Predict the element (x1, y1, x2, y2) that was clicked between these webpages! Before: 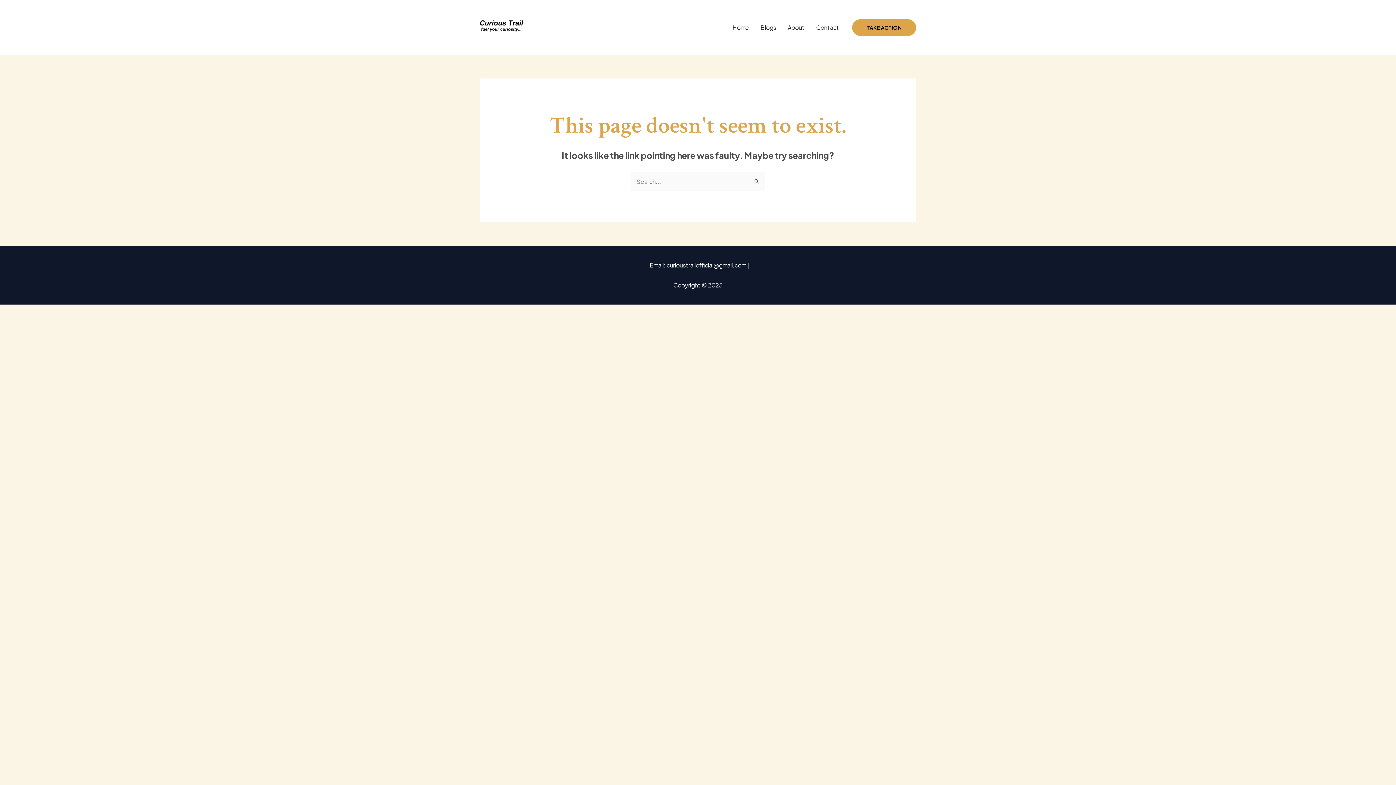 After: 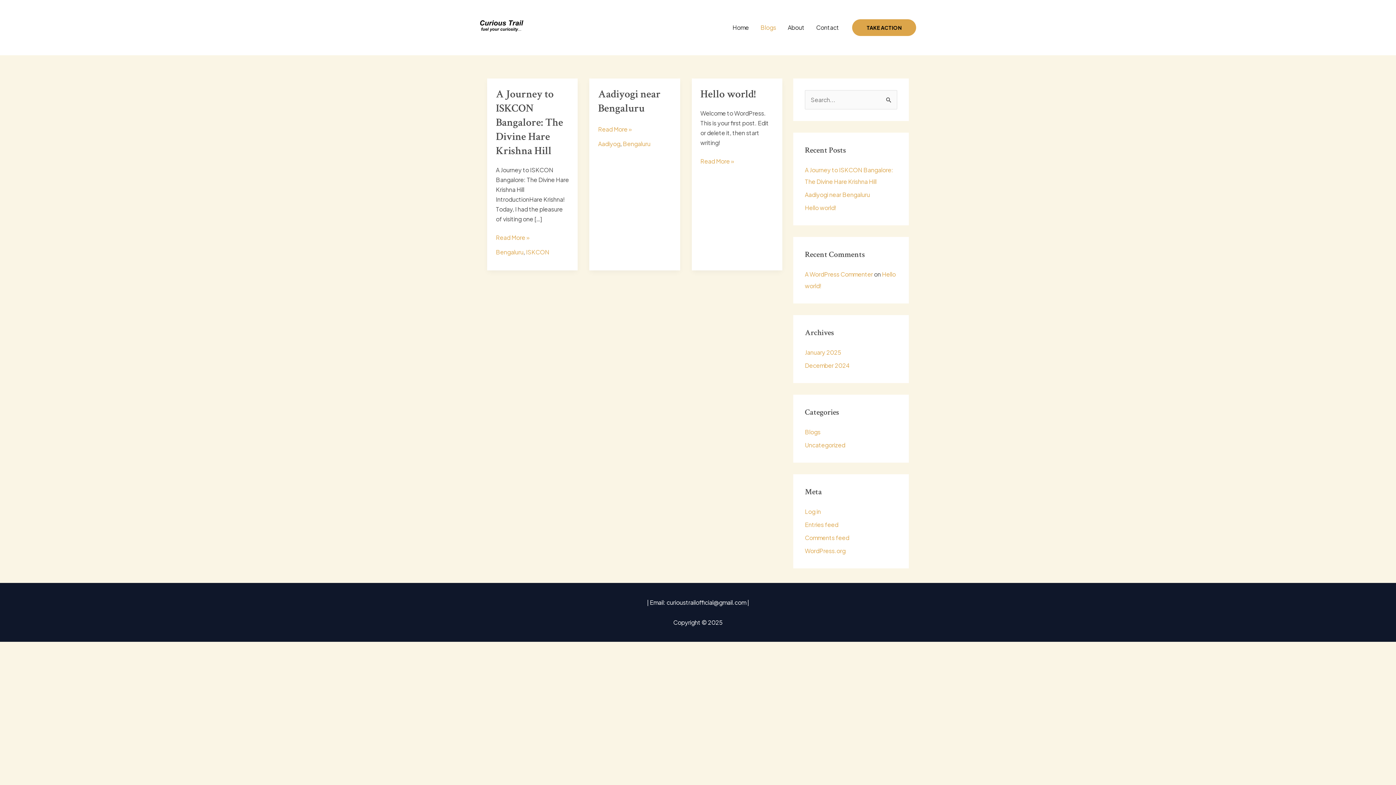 Action: label: Blogs bbox: (754, 14, 782, 40)